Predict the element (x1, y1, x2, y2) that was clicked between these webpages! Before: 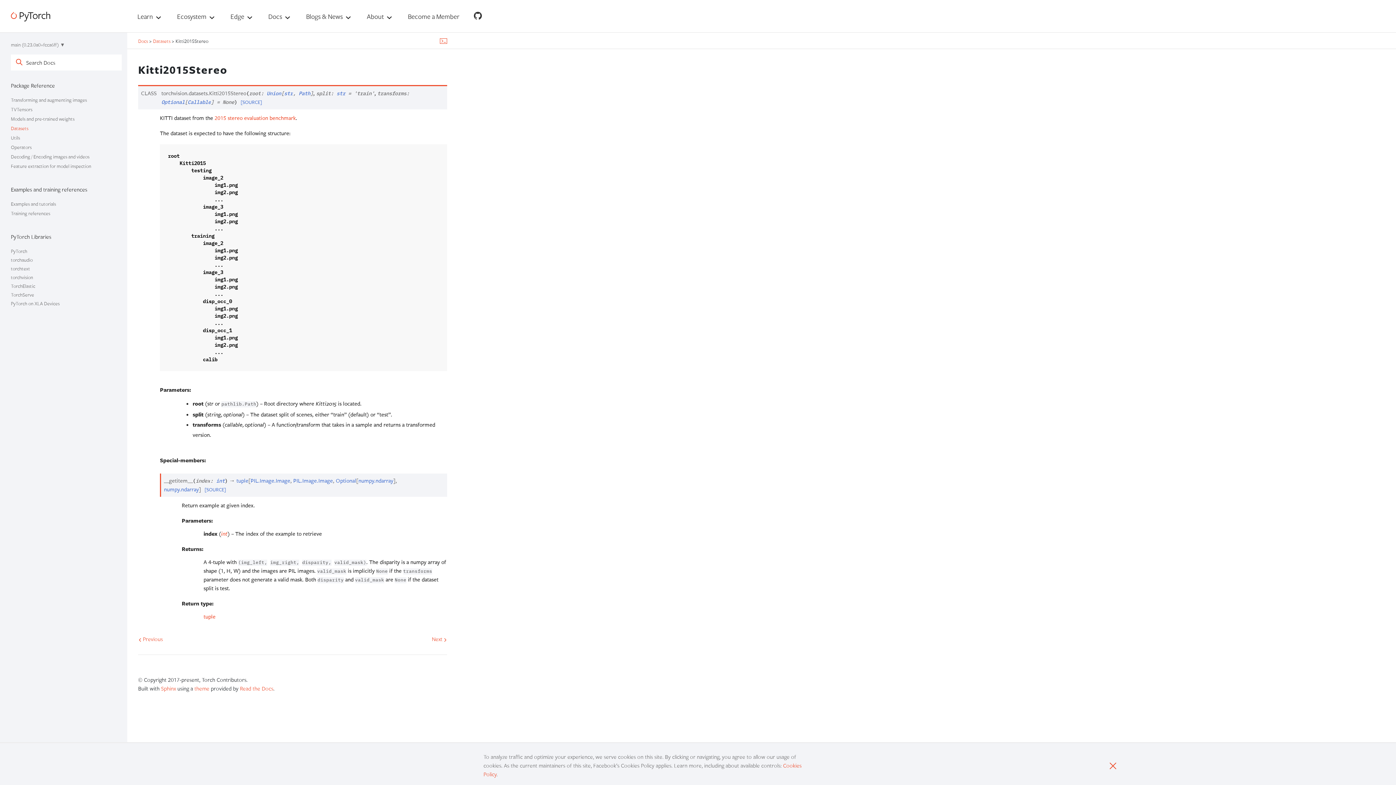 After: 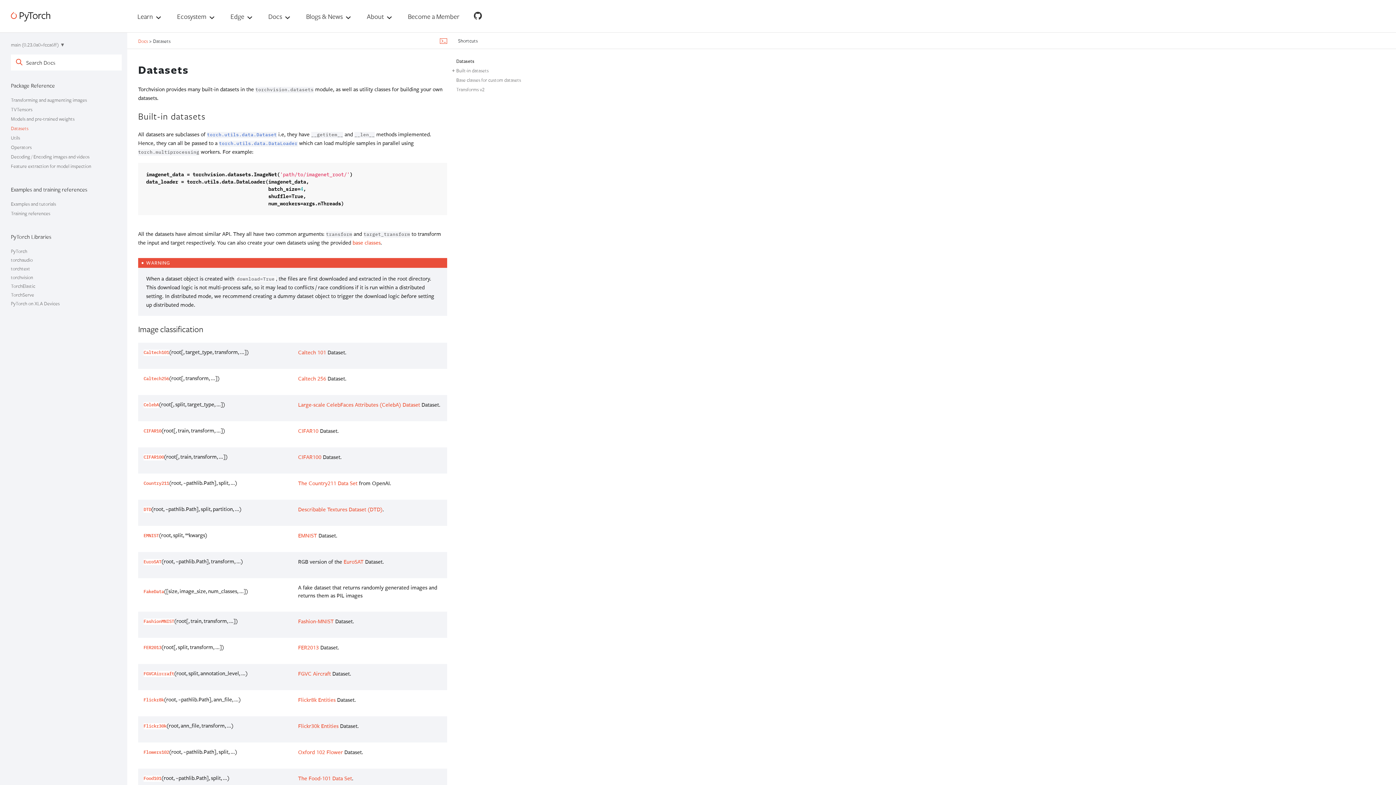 Action: bbox: (153, 37, 170, 44) label: Datasets